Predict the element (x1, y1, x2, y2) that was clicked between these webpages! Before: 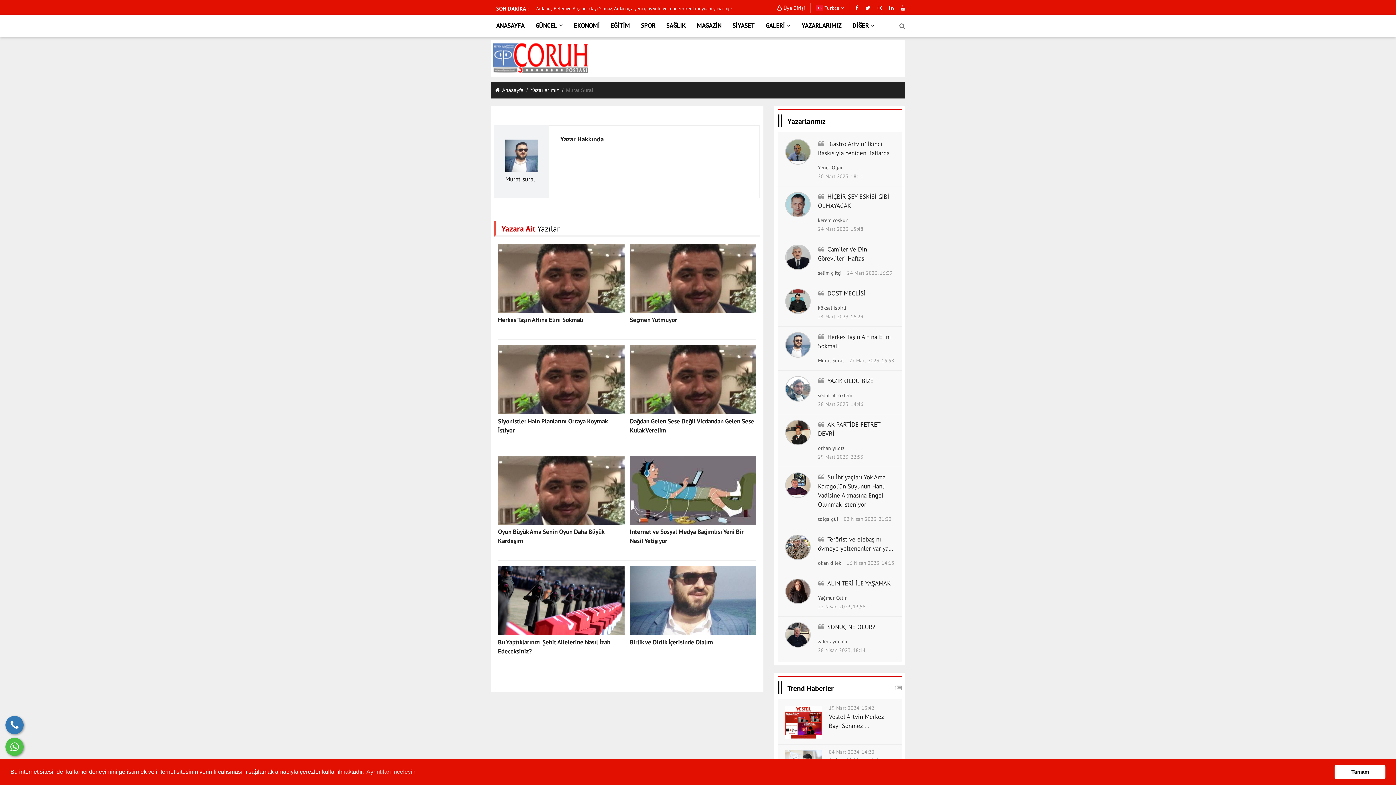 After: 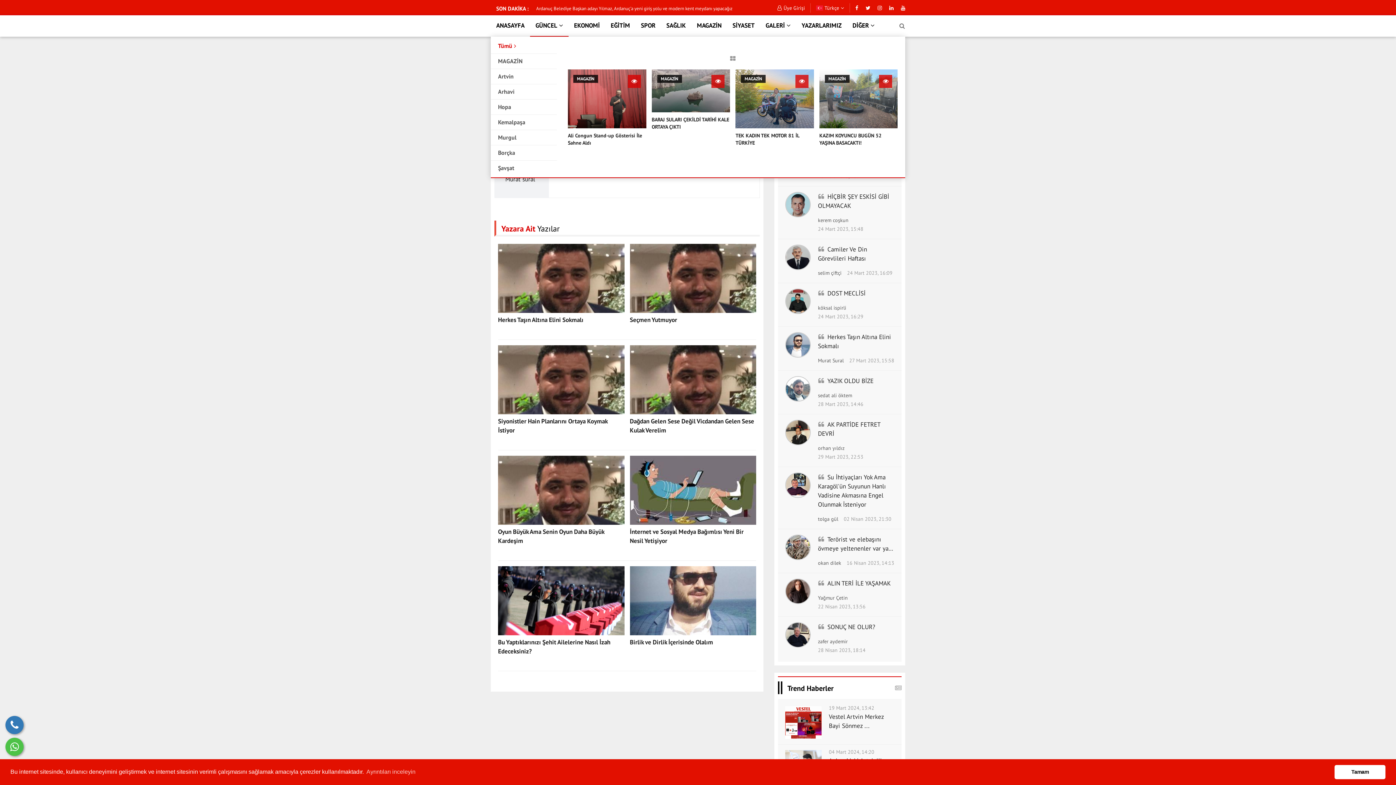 Action: label: GÜNCEL bbox: (530, 15, 568, 36)